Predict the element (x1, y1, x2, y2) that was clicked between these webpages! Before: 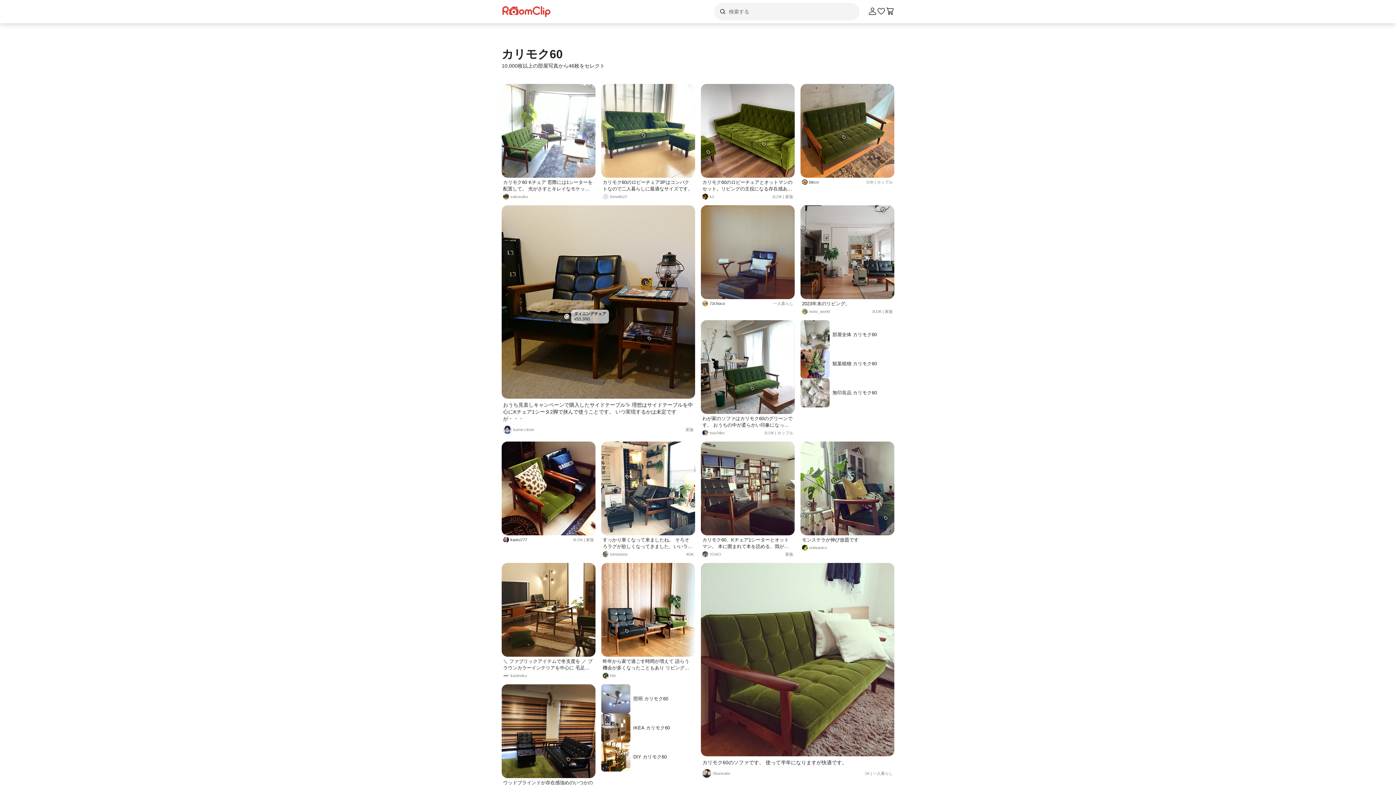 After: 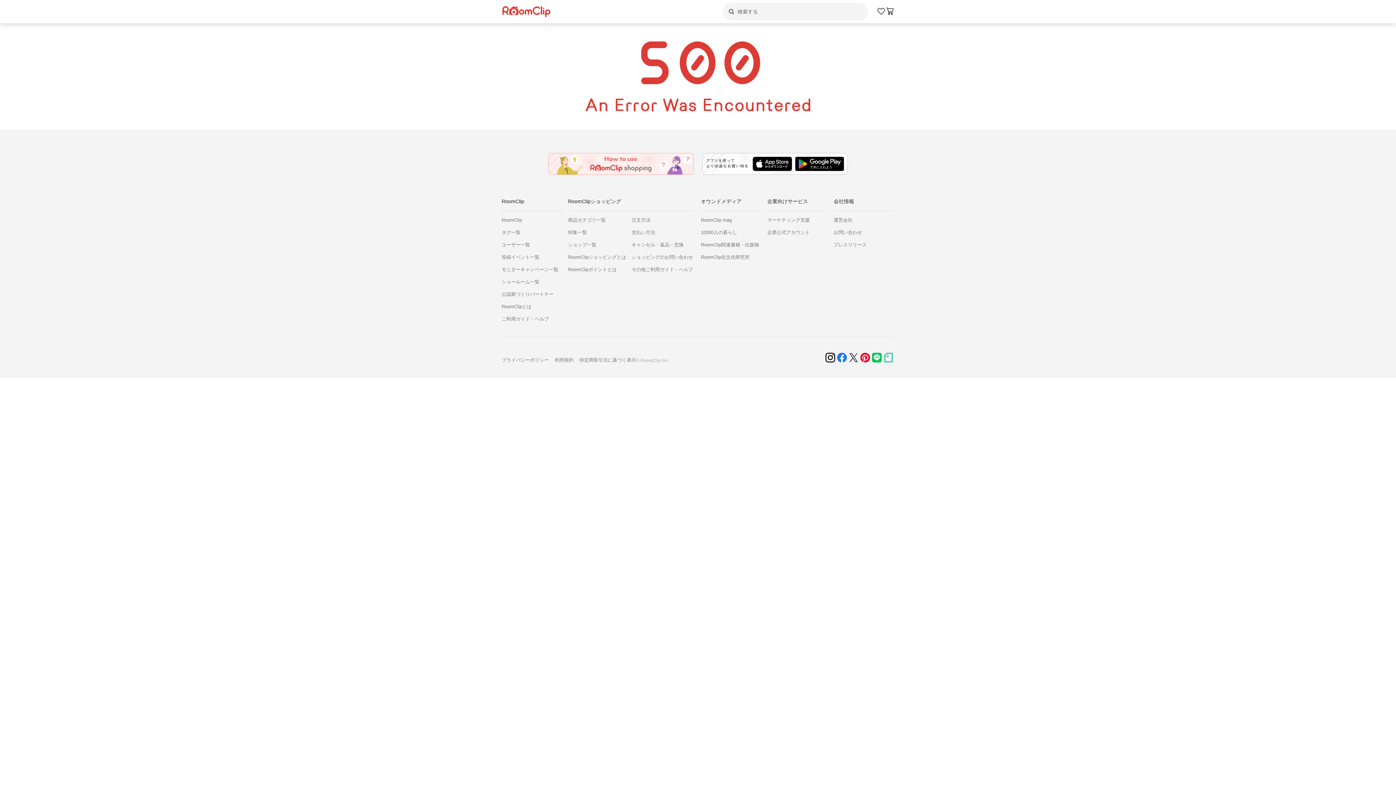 Action: label: kaoru777
4LDK | 家族 bbox: (501, 441, 595, 557)